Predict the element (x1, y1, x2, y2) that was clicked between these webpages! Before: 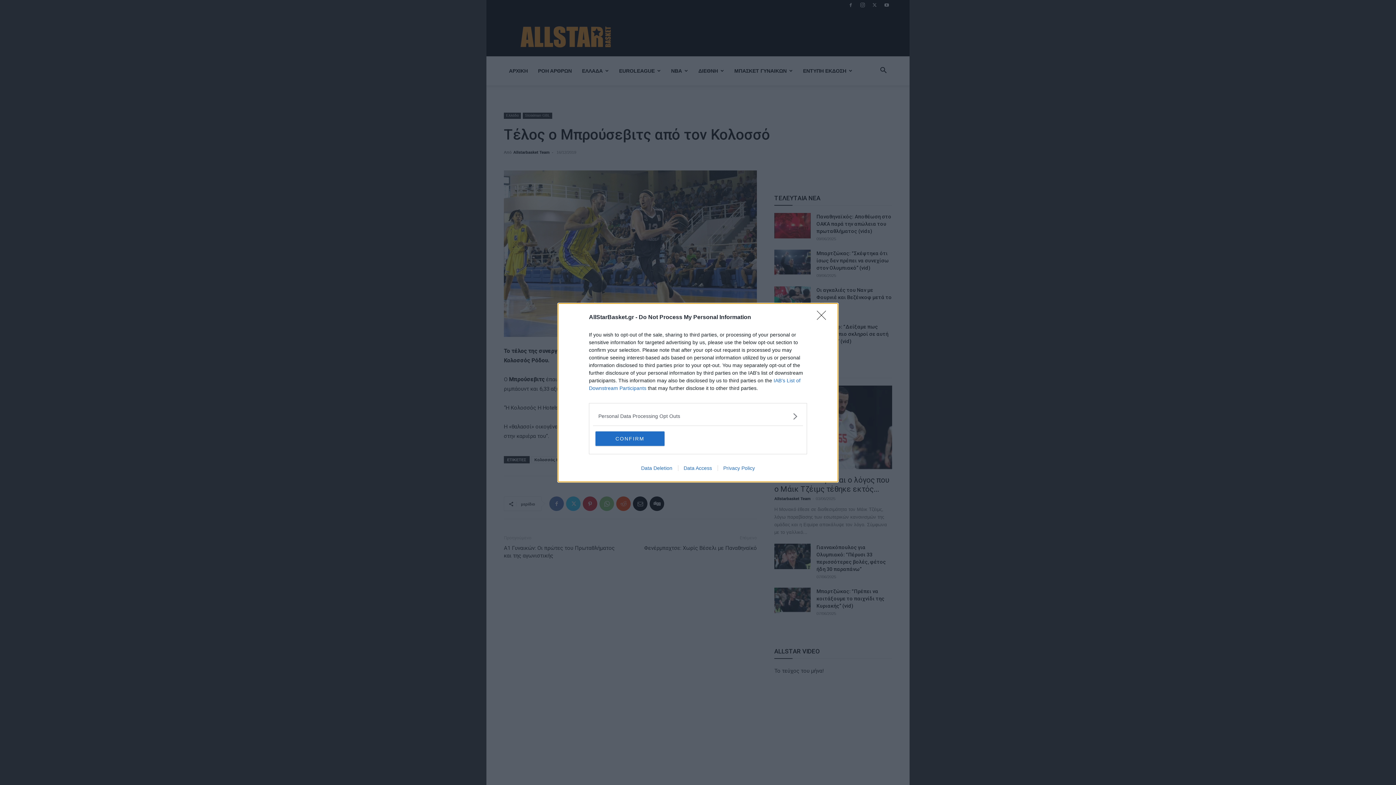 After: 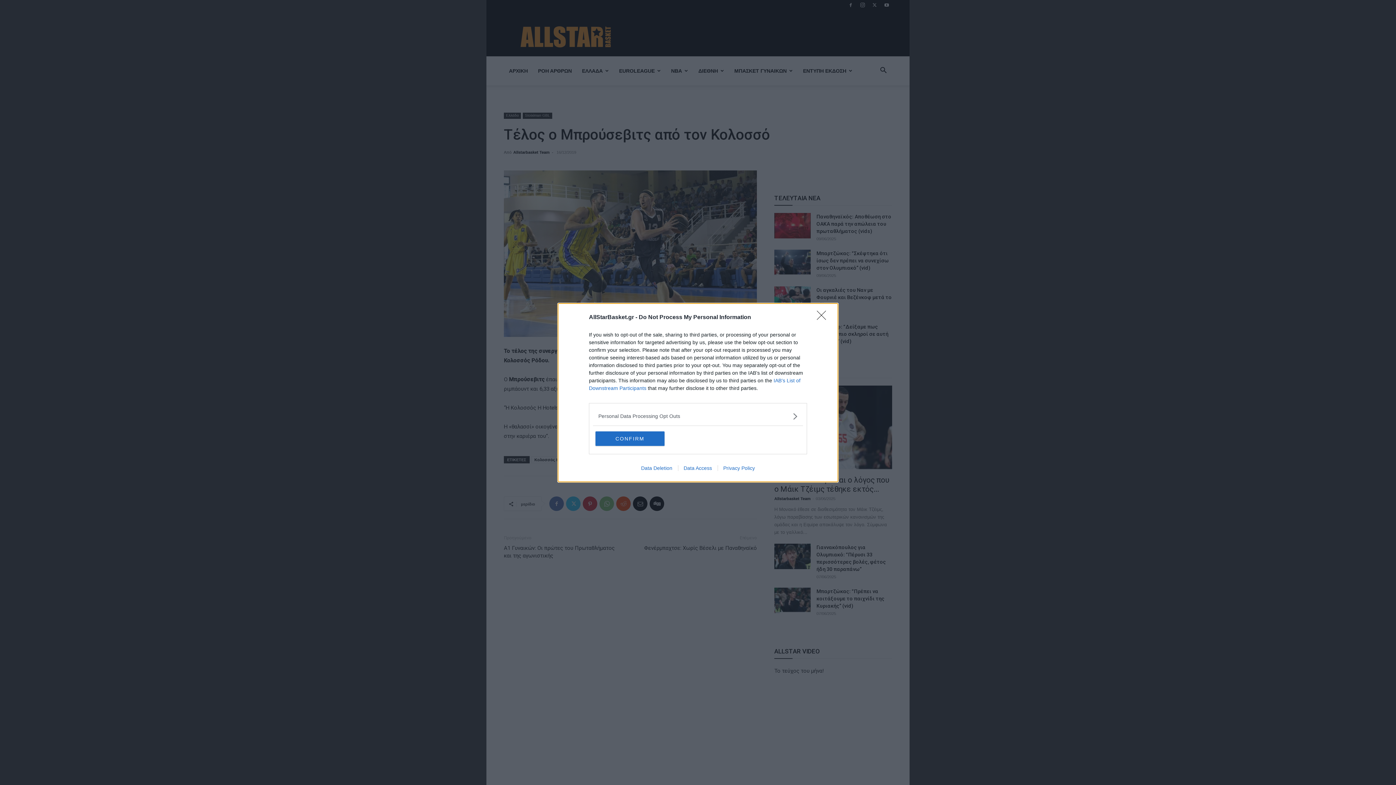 Action: label: Data Access bbox: (678, 465, 717, 471)